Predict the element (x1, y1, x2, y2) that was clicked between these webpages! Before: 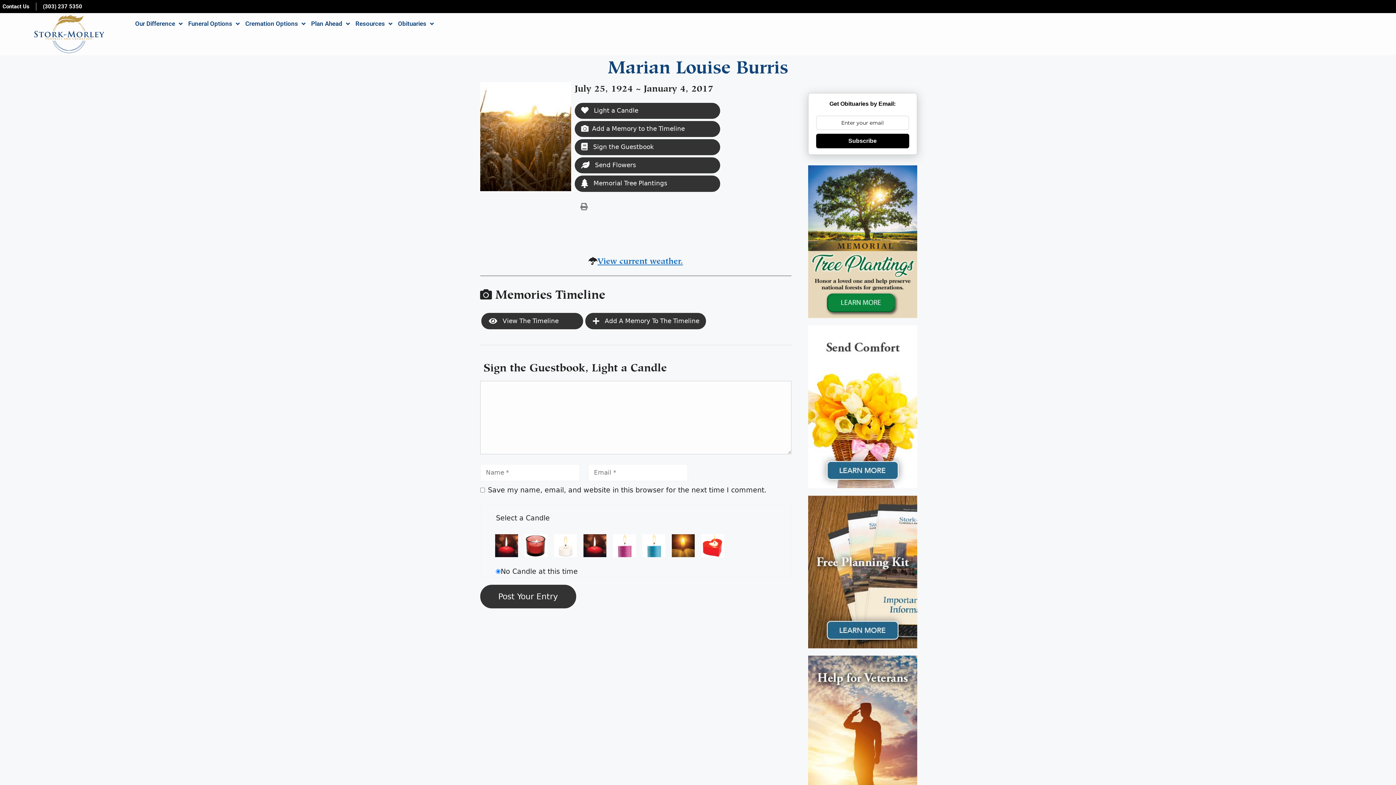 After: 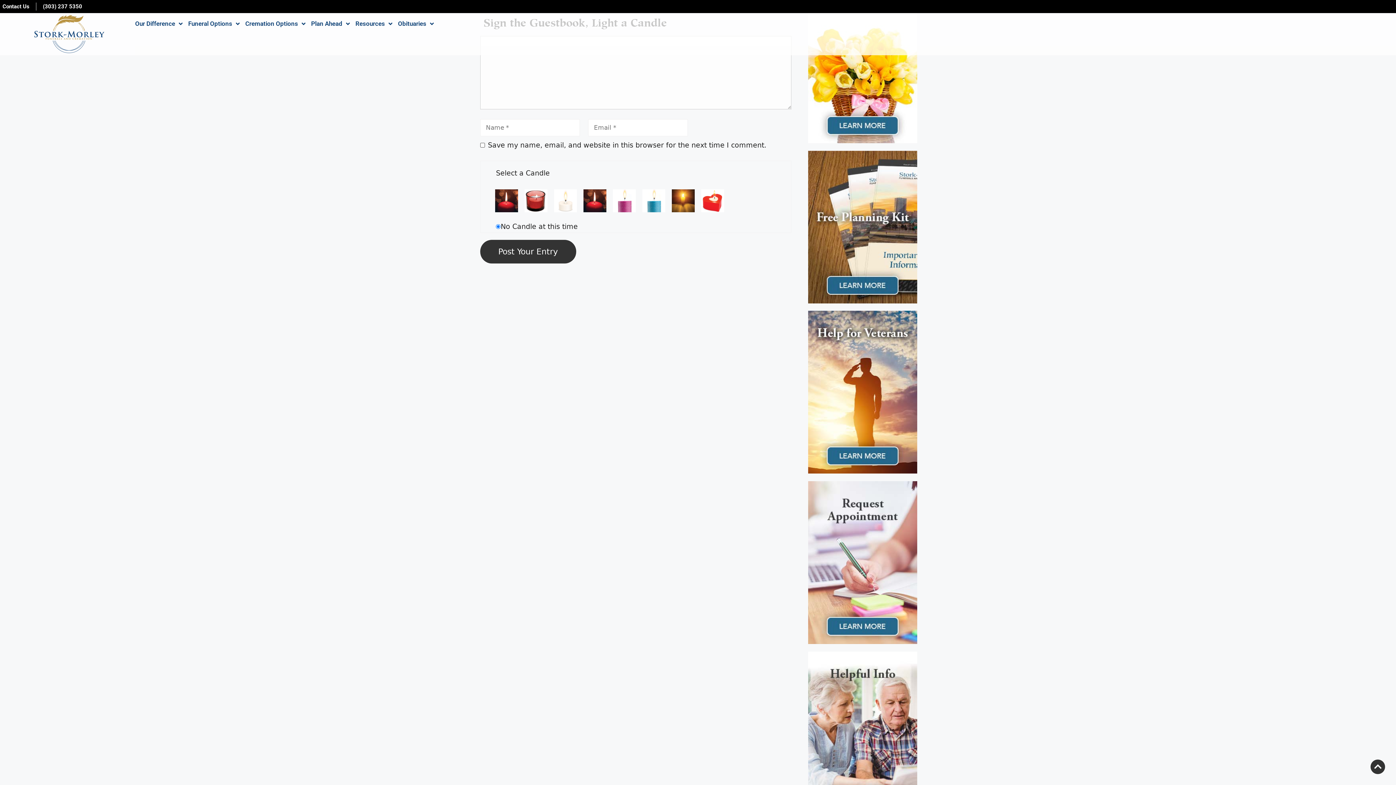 Action: label:  Sign the Guestbook bbox: (574, 139, 720, 155)